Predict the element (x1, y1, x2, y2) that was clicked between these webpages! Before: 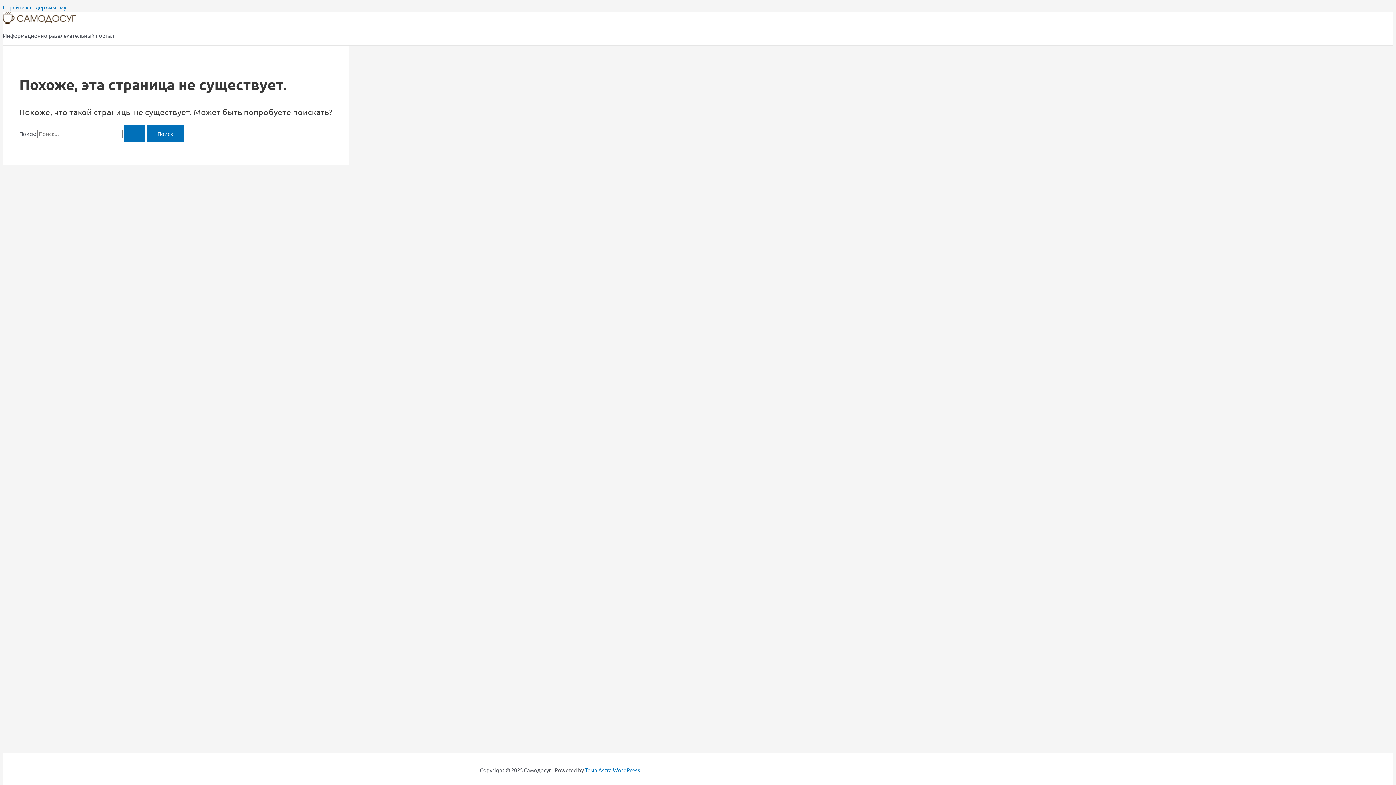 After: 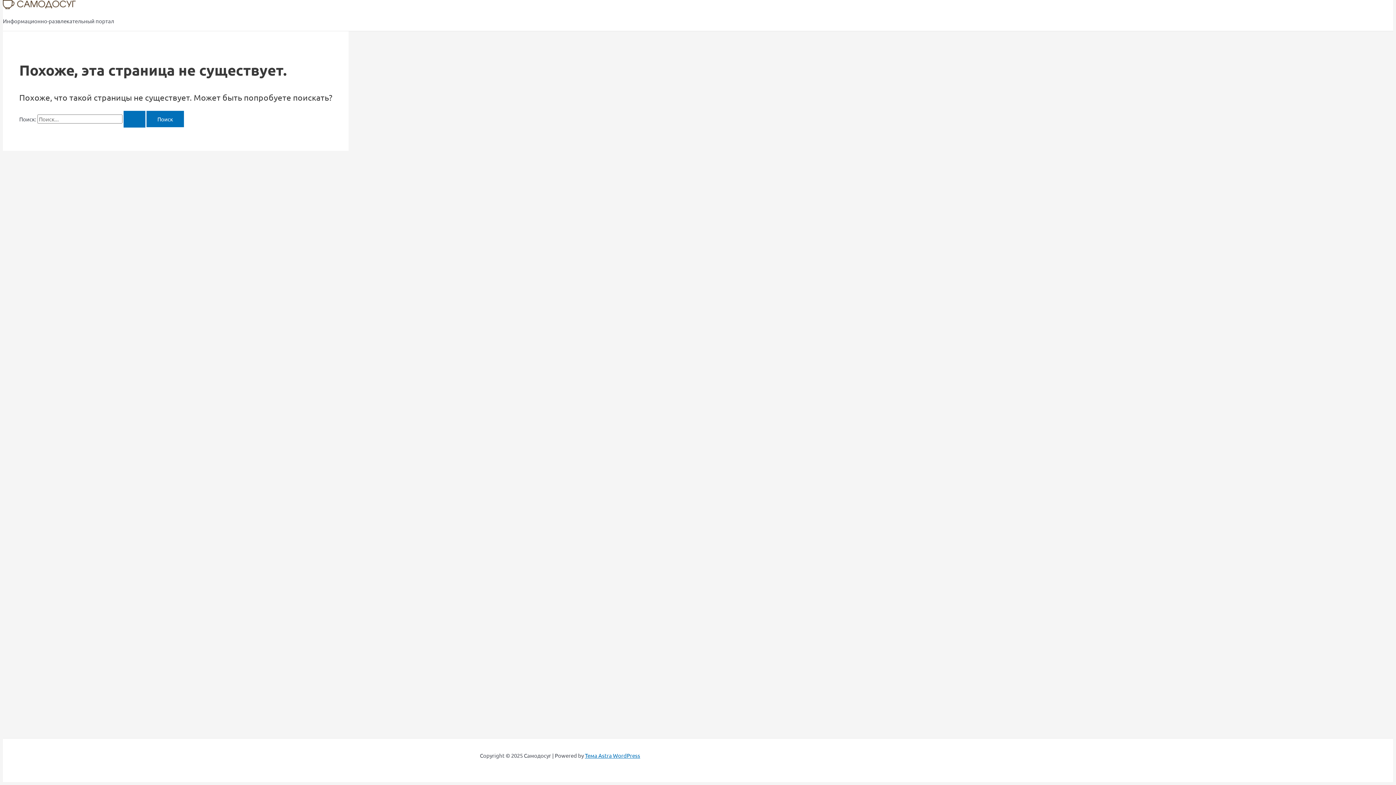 Action: bbox: (2, 3, 66, 10) label: Перейти к содержимому